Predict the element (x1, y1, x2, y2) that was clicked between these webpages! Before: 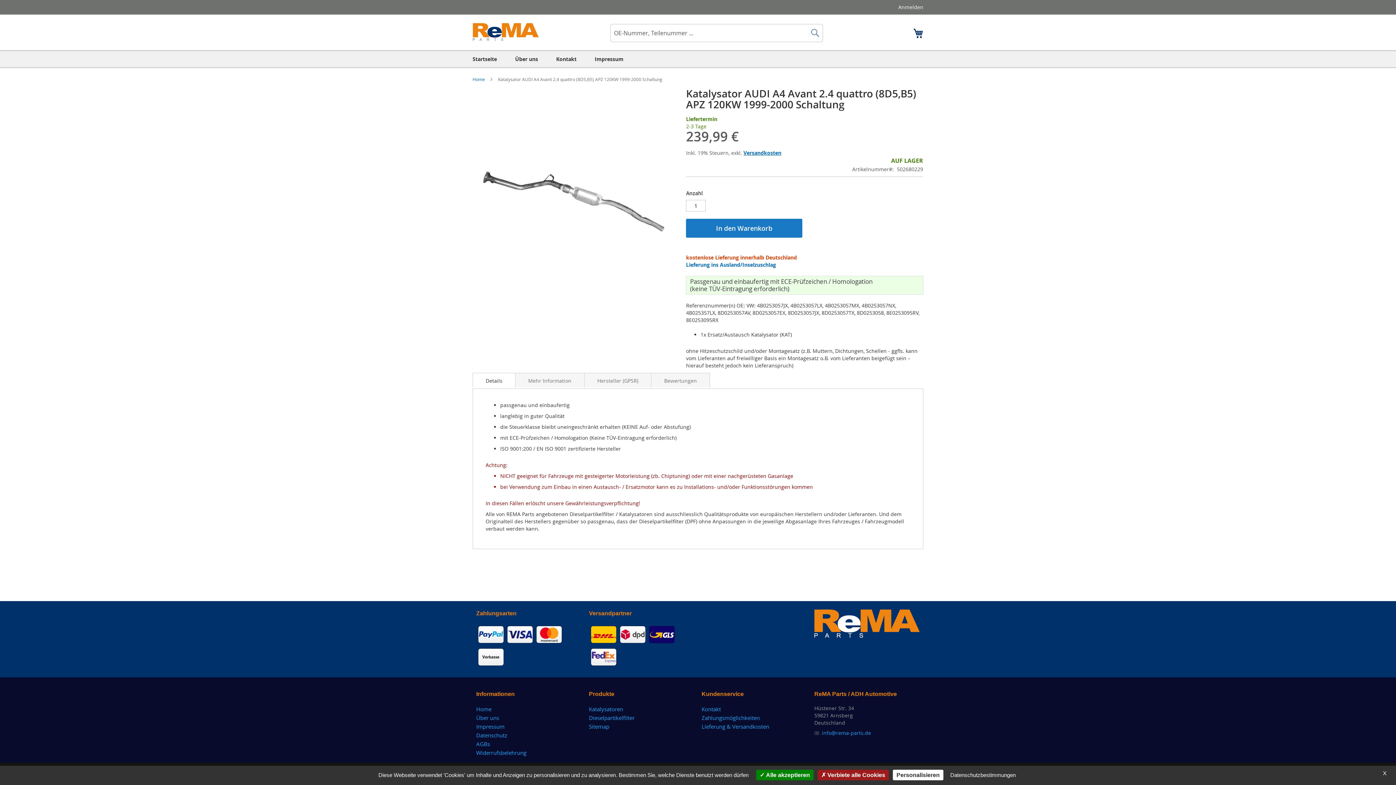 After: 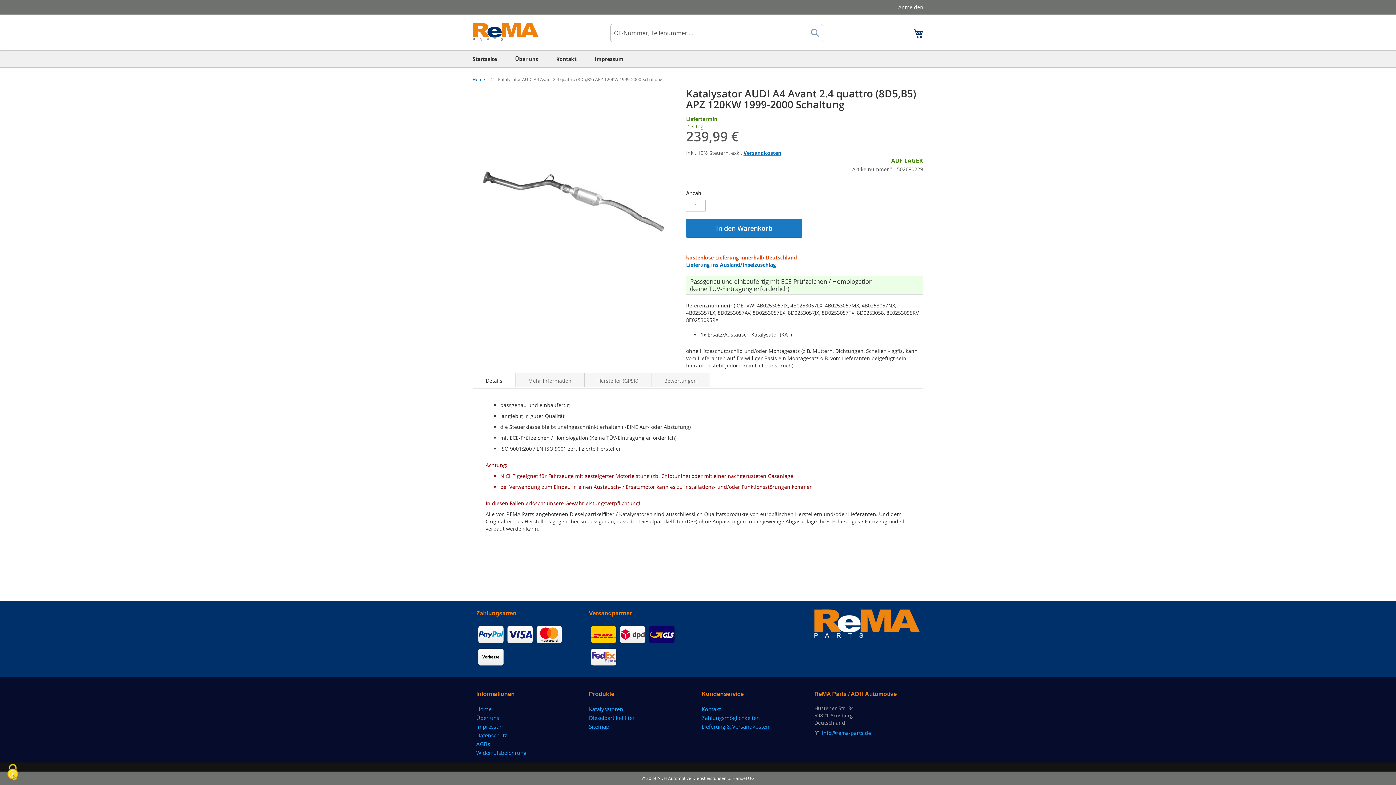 Action: bbox: (817, 770, 889, 780) label:  Verbiete alle Cookies